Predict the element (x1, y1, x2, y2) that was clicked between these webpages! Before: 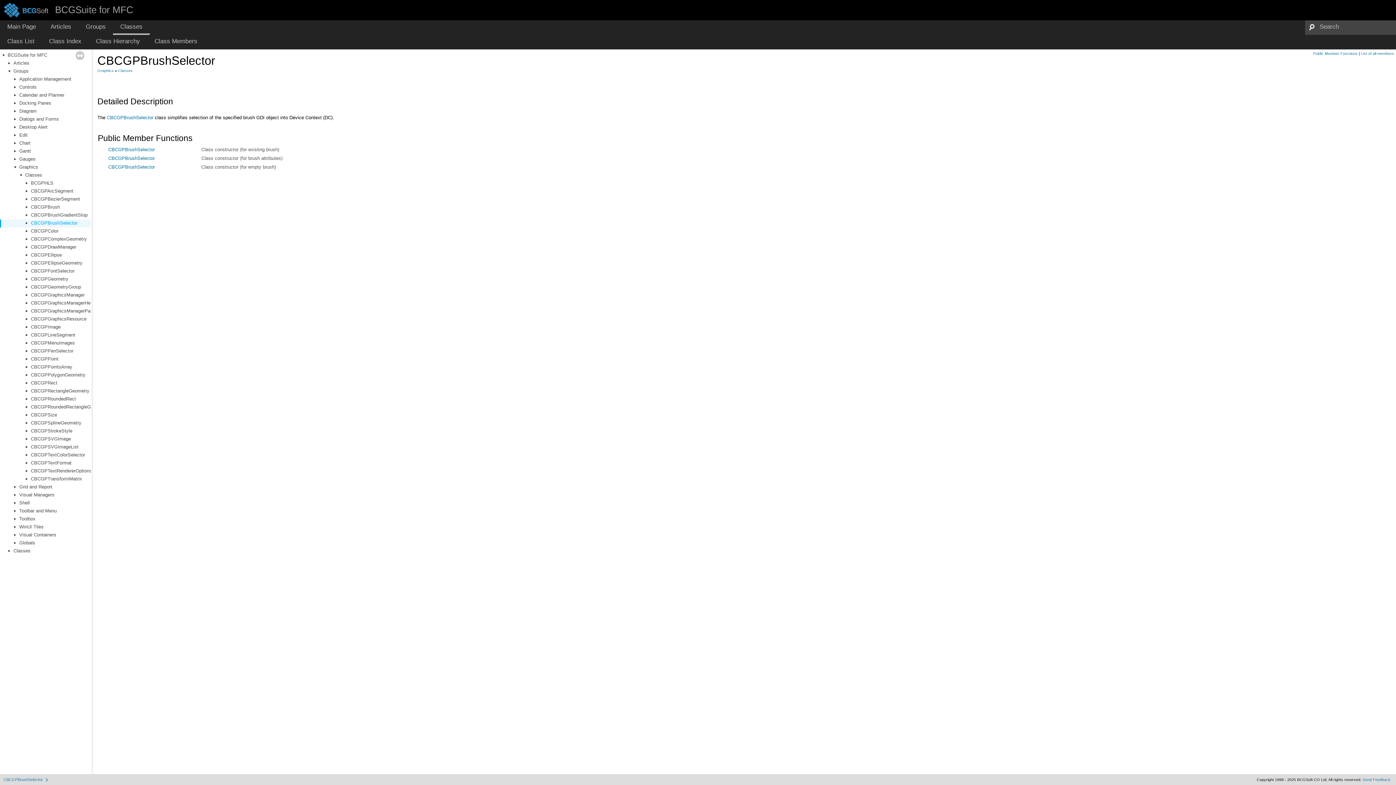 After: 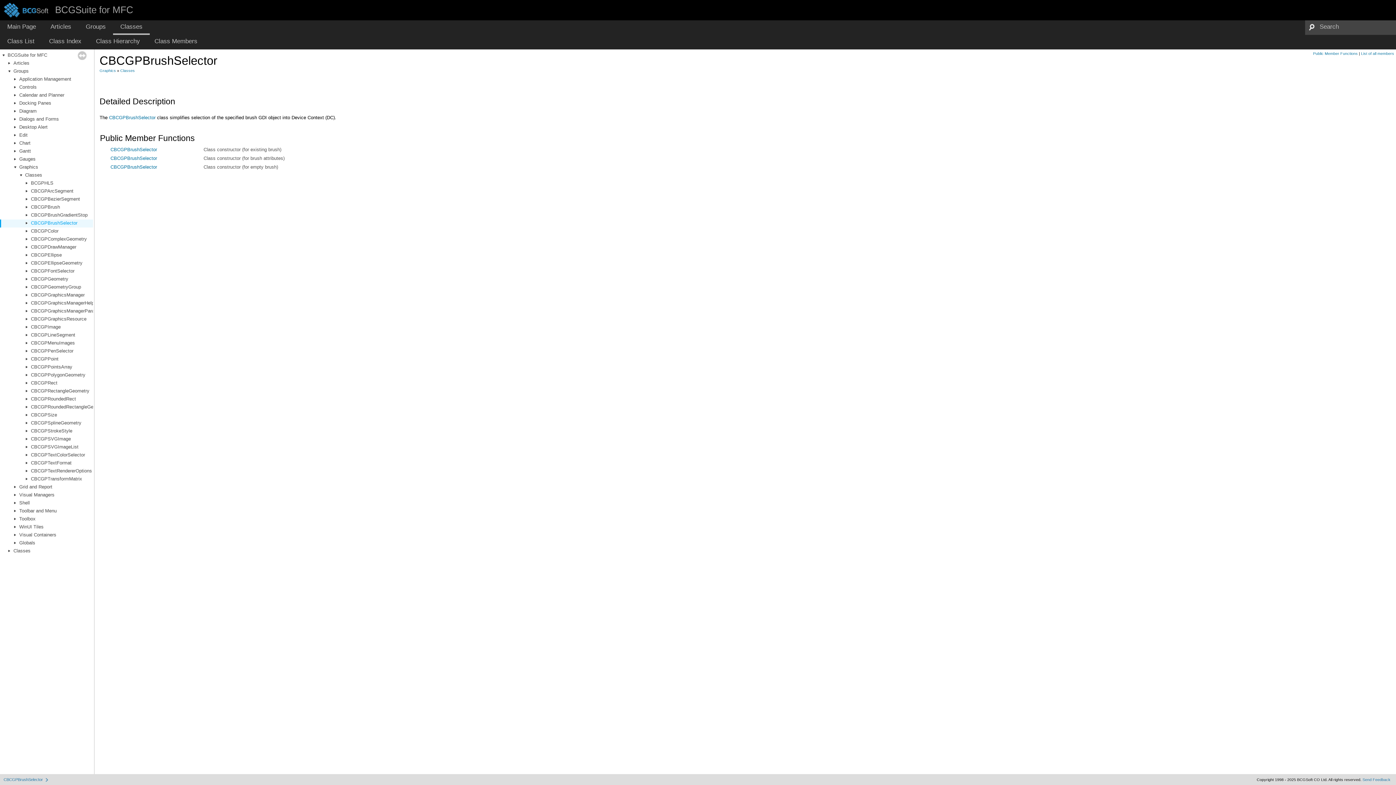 Action: bbox: (106, 114, 153, 120) label: CBCGPBrushSelector